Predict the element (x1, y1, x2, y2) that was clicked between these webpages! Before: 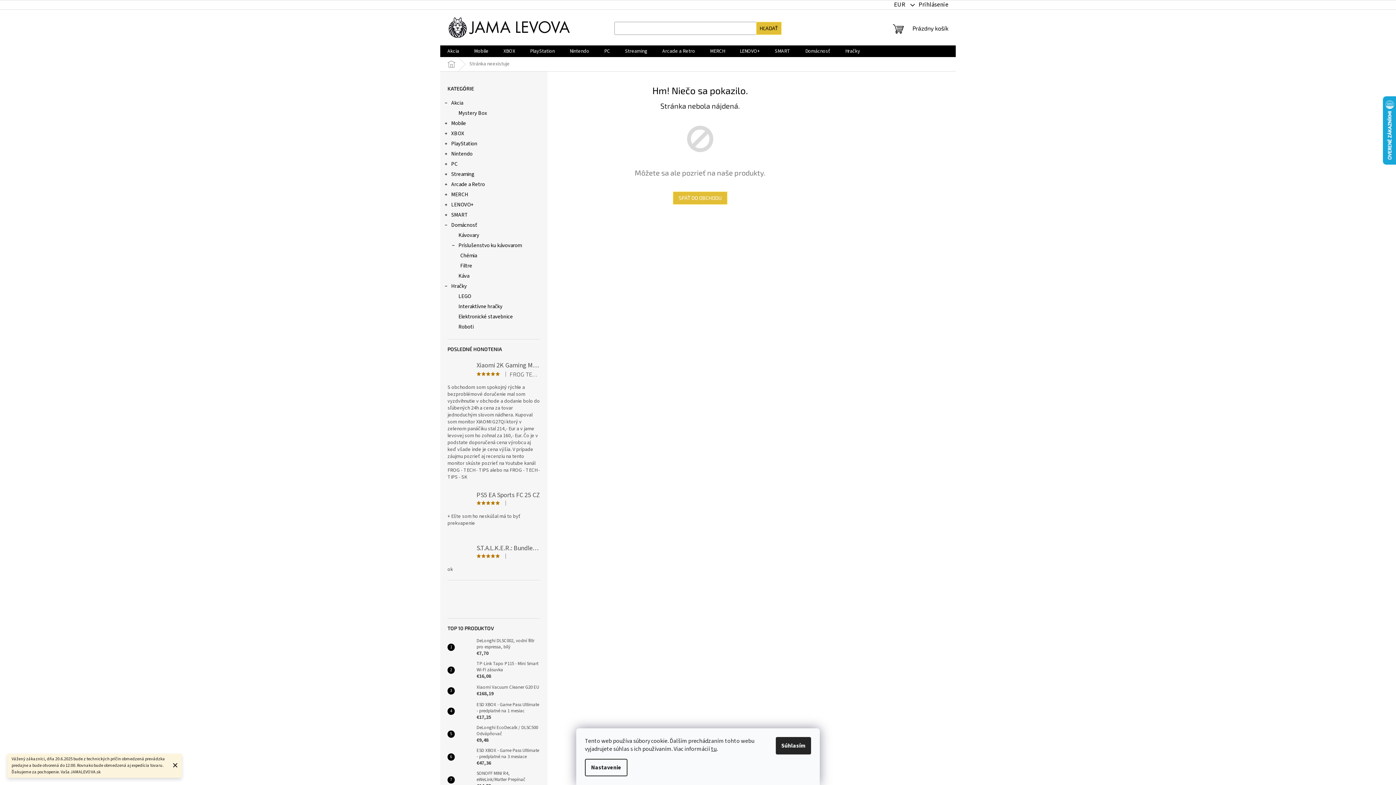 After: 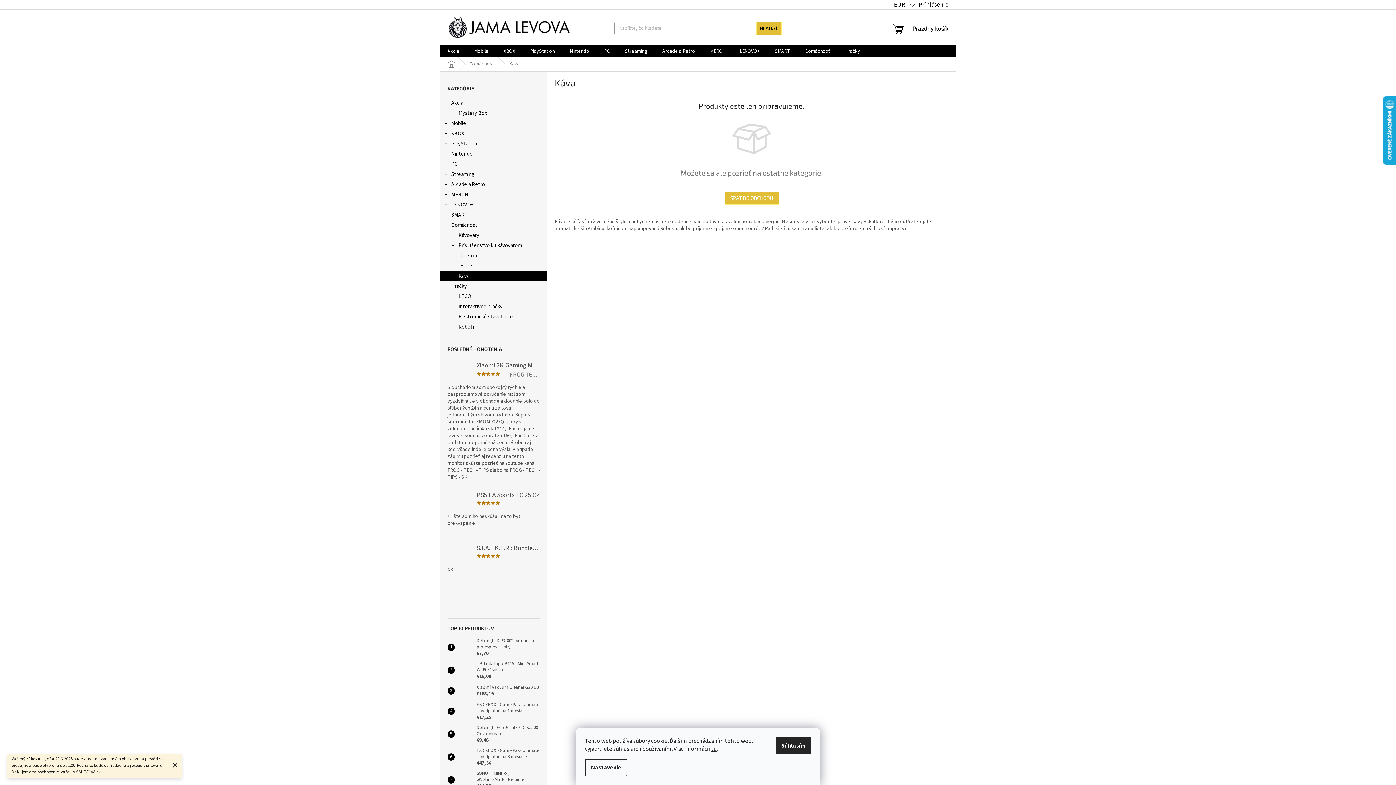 Action: bbox: (440, 271, 547, 281) label: Káva